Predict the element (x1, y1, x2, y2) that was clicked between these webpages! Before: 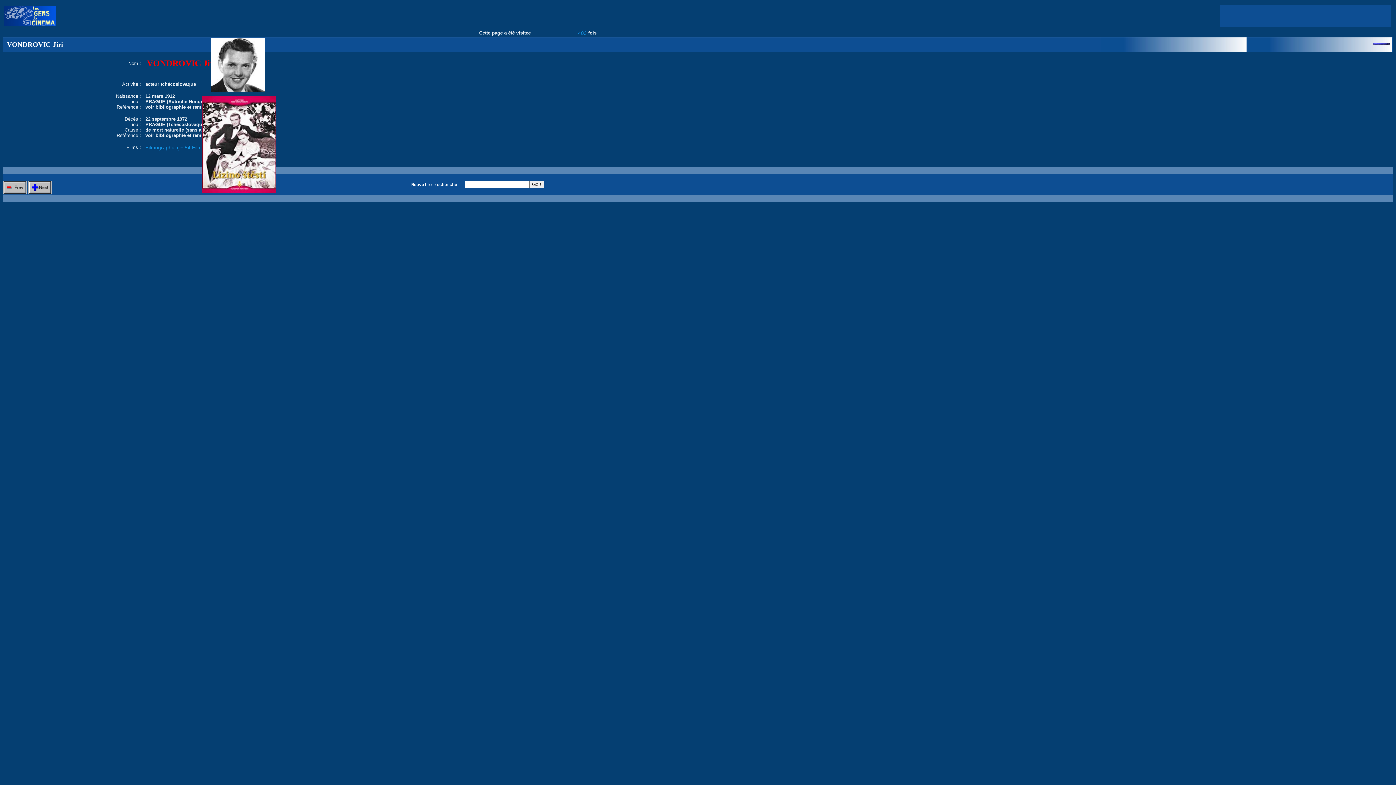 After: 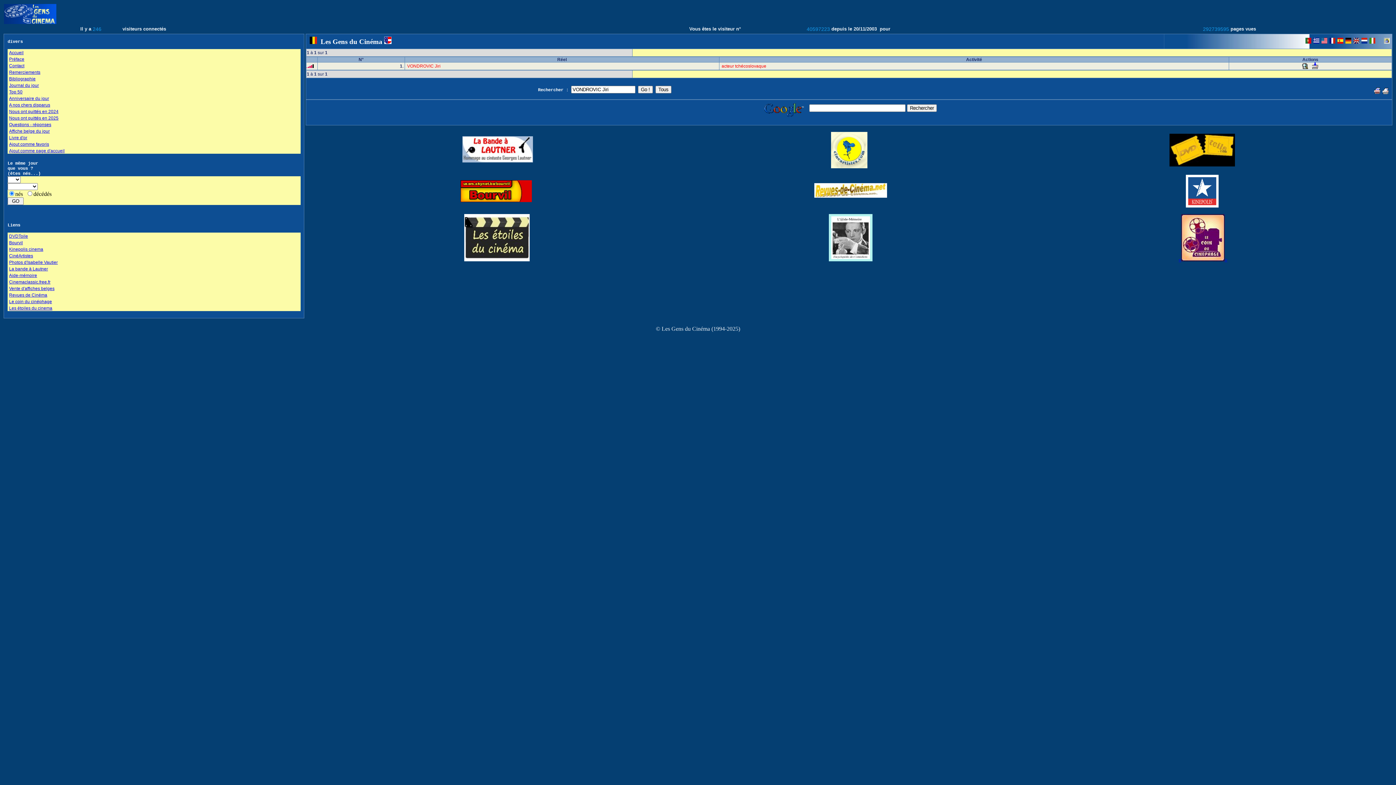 Action: bbox: (1372, 42, 1390, 48)